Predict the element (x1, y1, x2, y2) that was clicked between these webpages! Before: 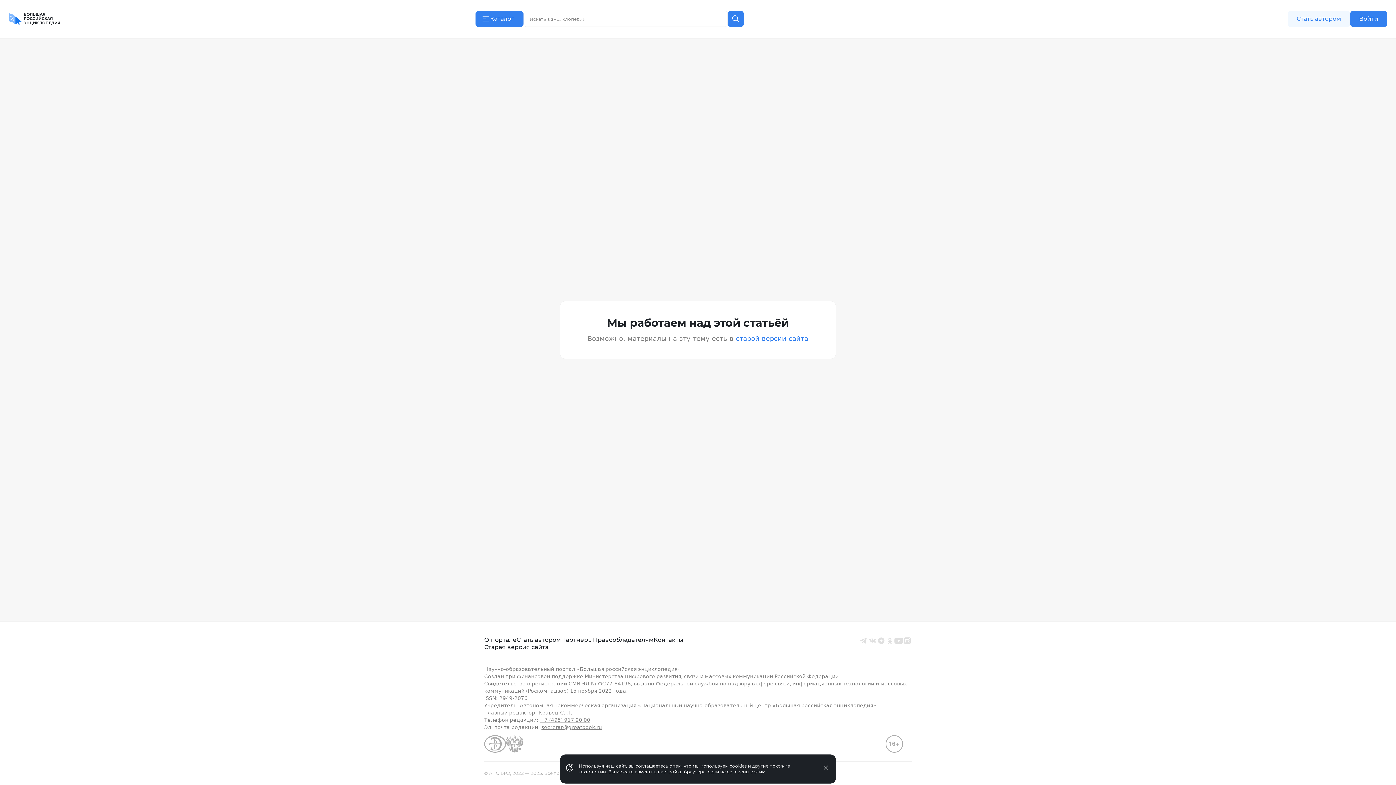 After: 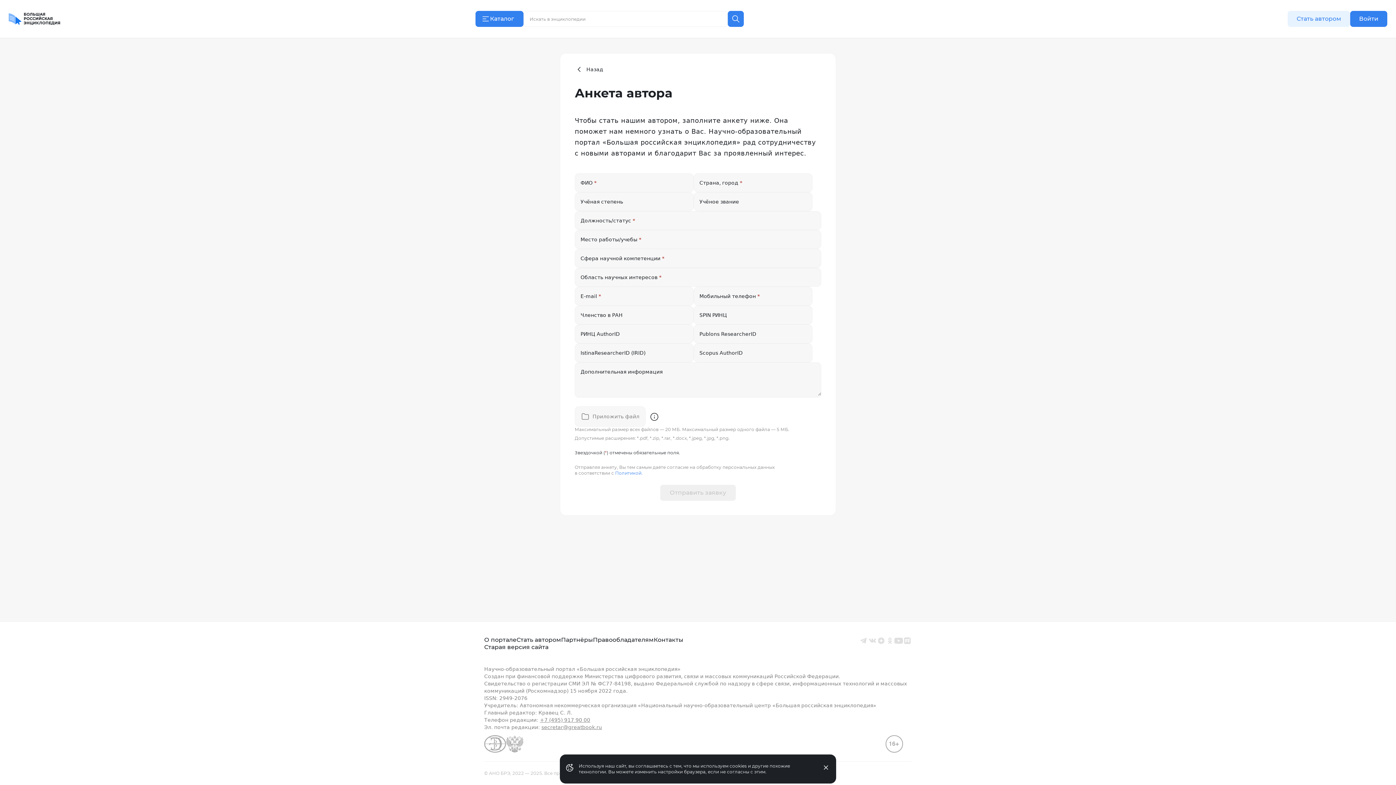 Action: bbox: (1288, 10, 1350, 26) label: Стать автором